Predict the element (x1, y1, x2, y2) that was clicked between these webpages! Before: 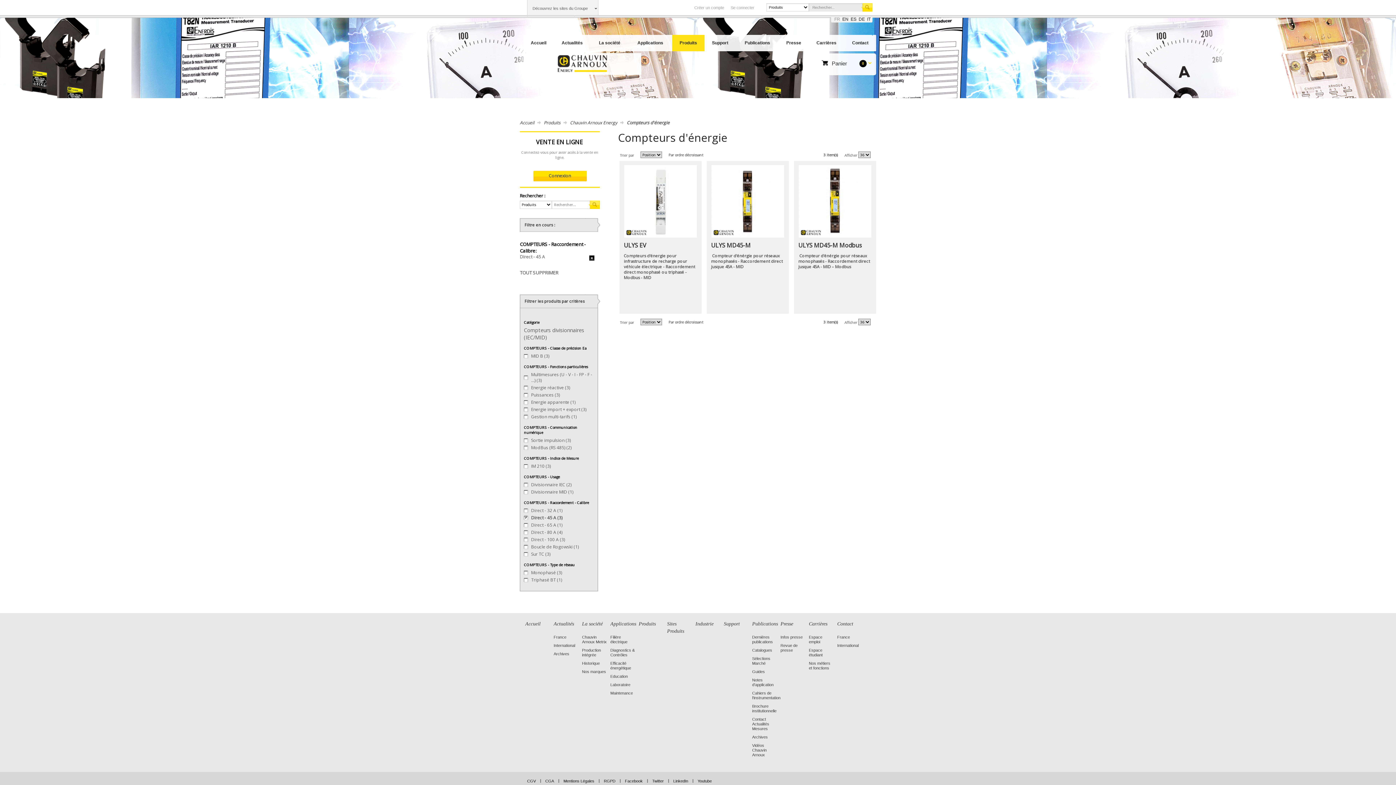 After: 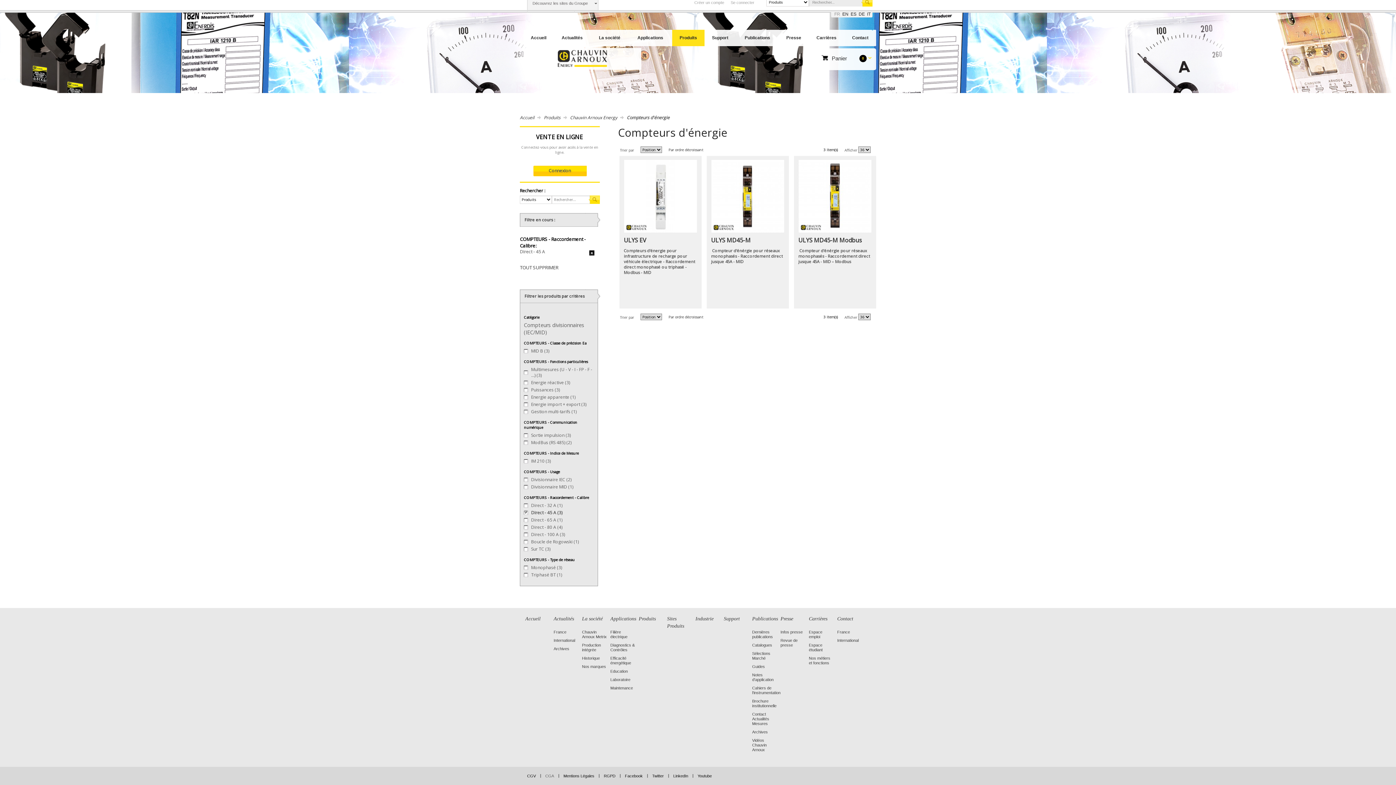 Action: label: CGA bbox: (540, 772, 558, 790)